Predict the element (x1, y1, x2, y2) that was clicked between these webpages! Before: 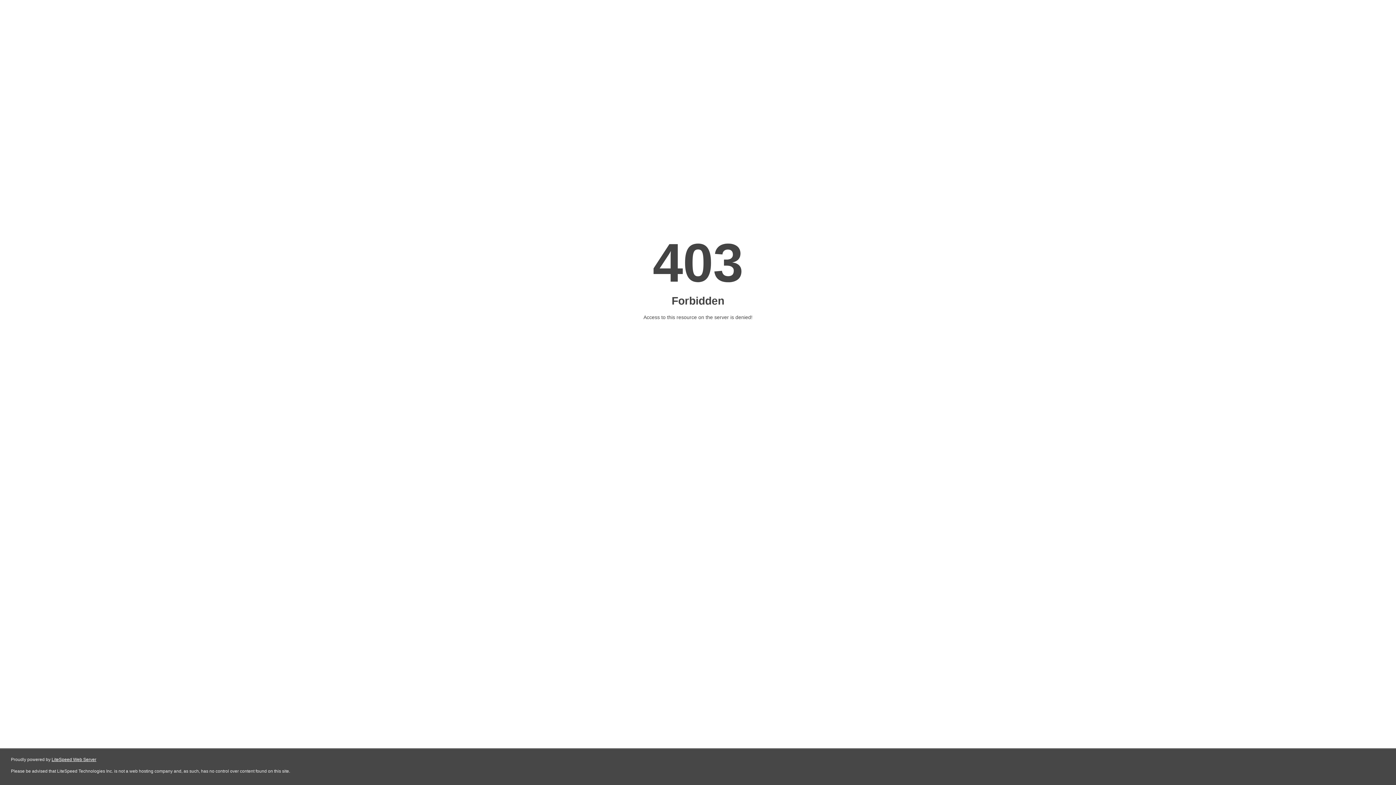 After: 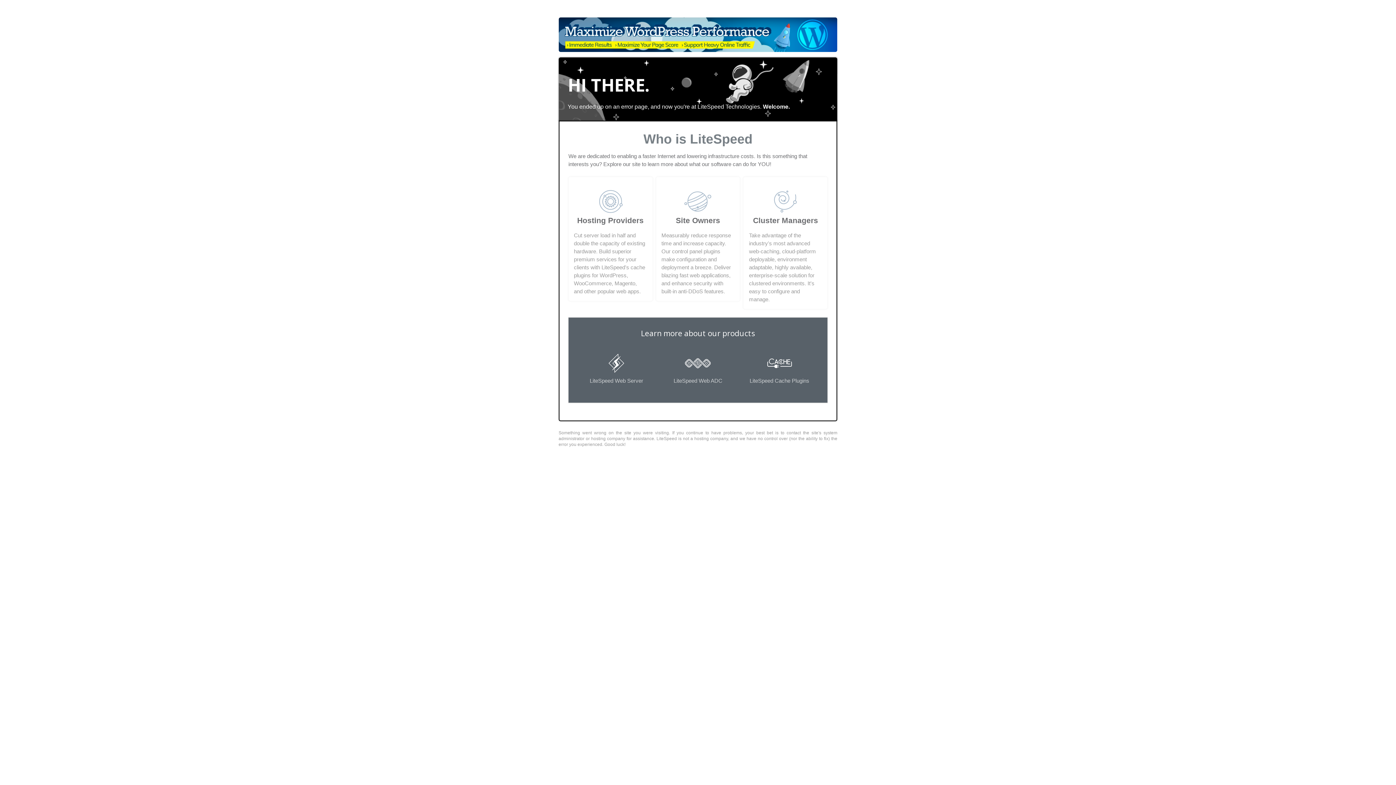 Action: bbox: (51, 757, 96, 762) label: LiteSpeed Web Server